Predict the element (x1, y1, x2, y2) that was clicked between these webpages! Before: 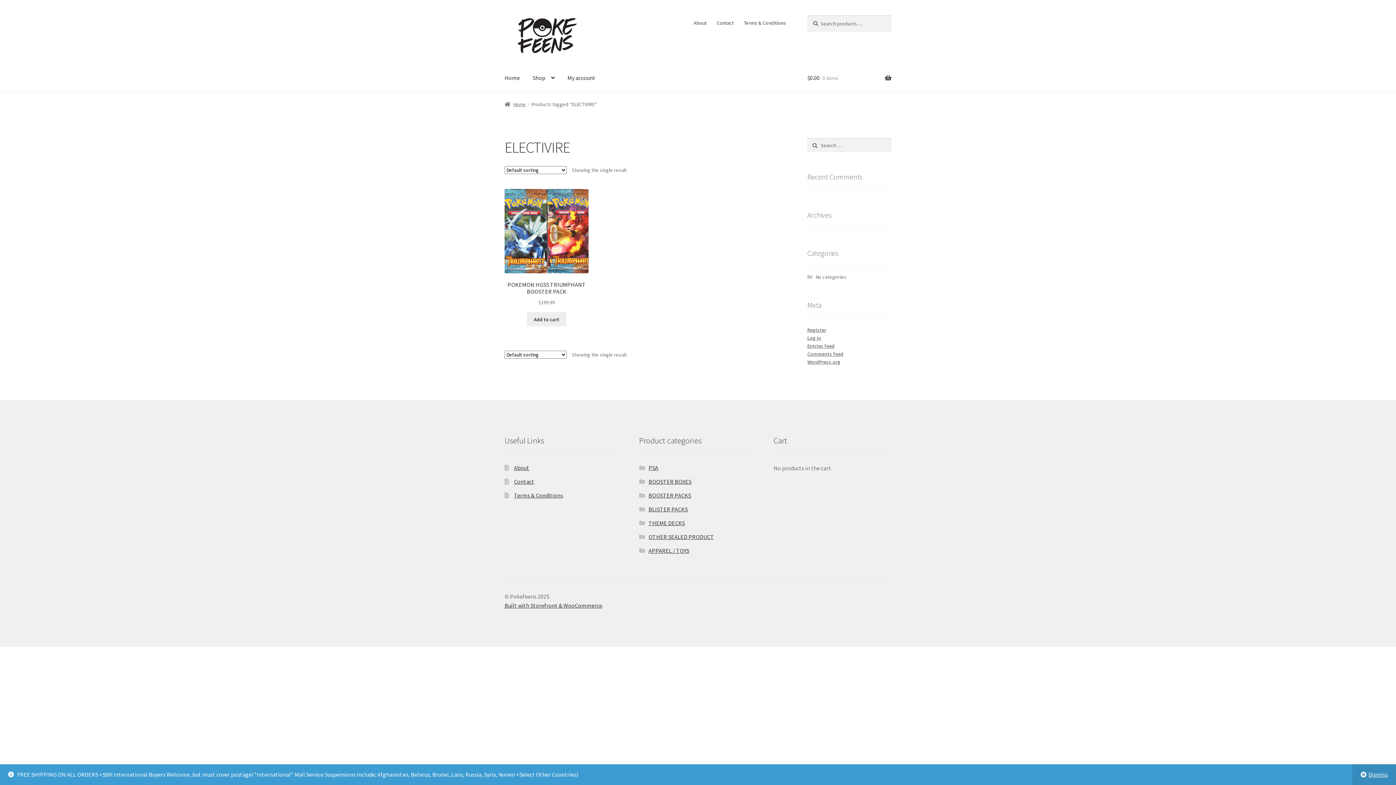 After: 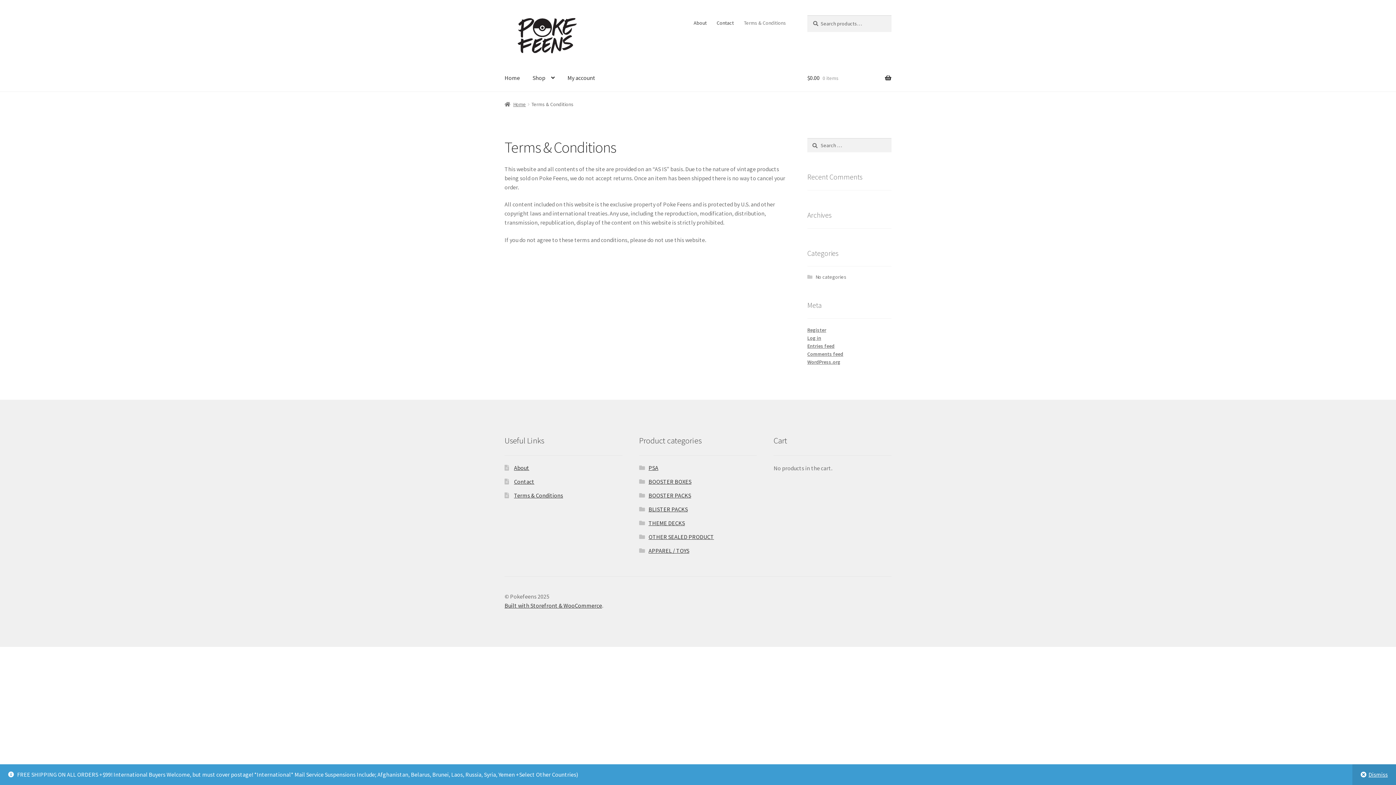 Action: bbox: (739, 15, 790, 30) label: Terms & Conditions